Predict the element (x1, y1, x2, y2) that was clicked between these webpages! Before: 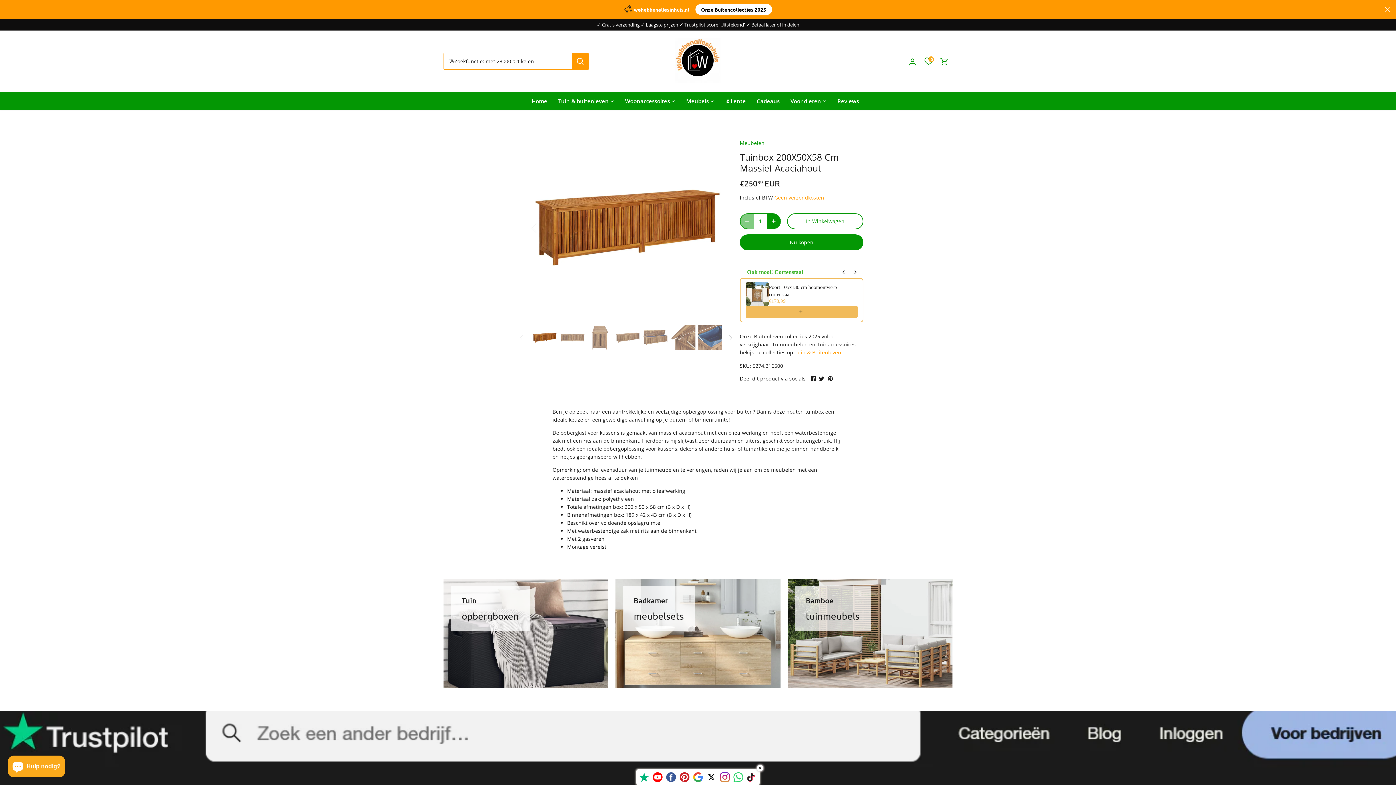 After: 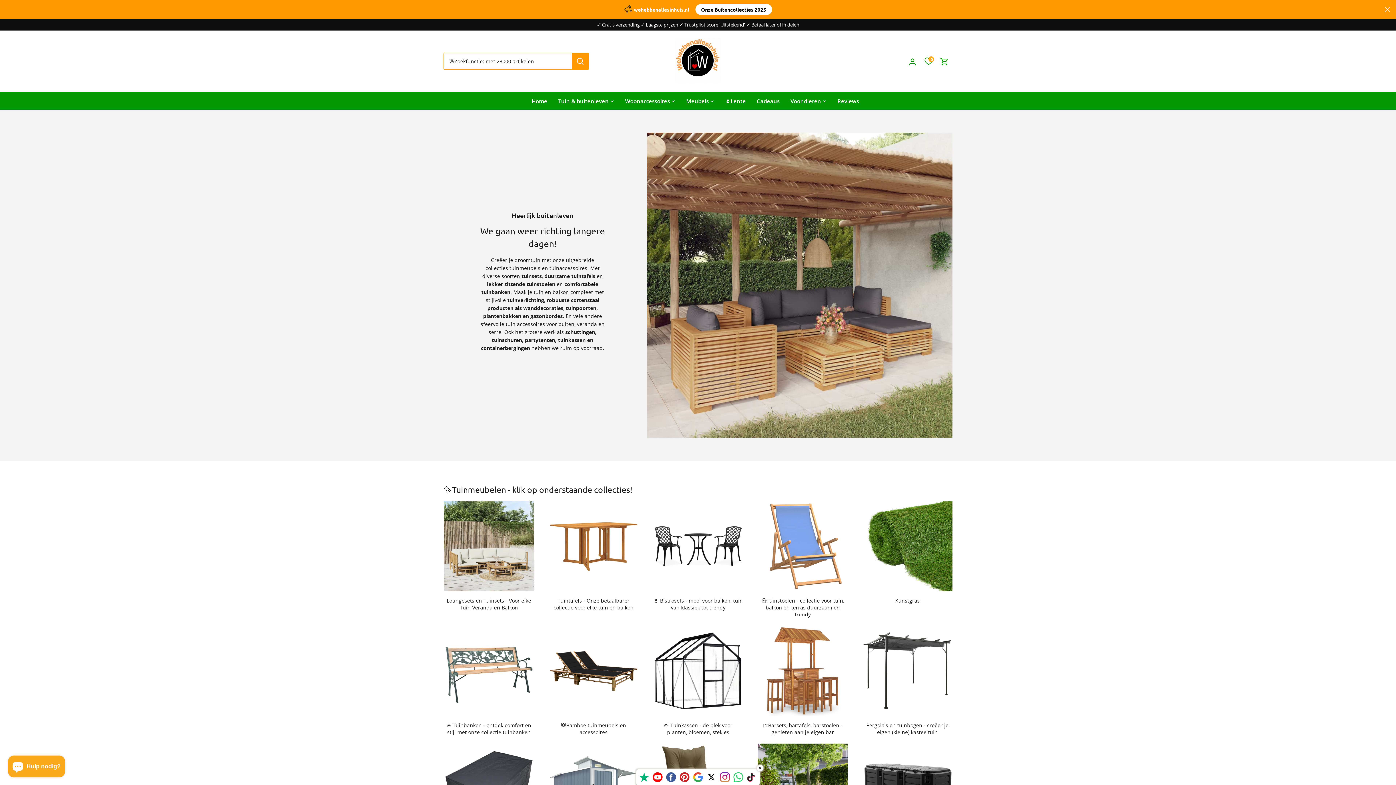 Action: bbox: (552, 92, 614, 109) label: Tuin & buitenleven